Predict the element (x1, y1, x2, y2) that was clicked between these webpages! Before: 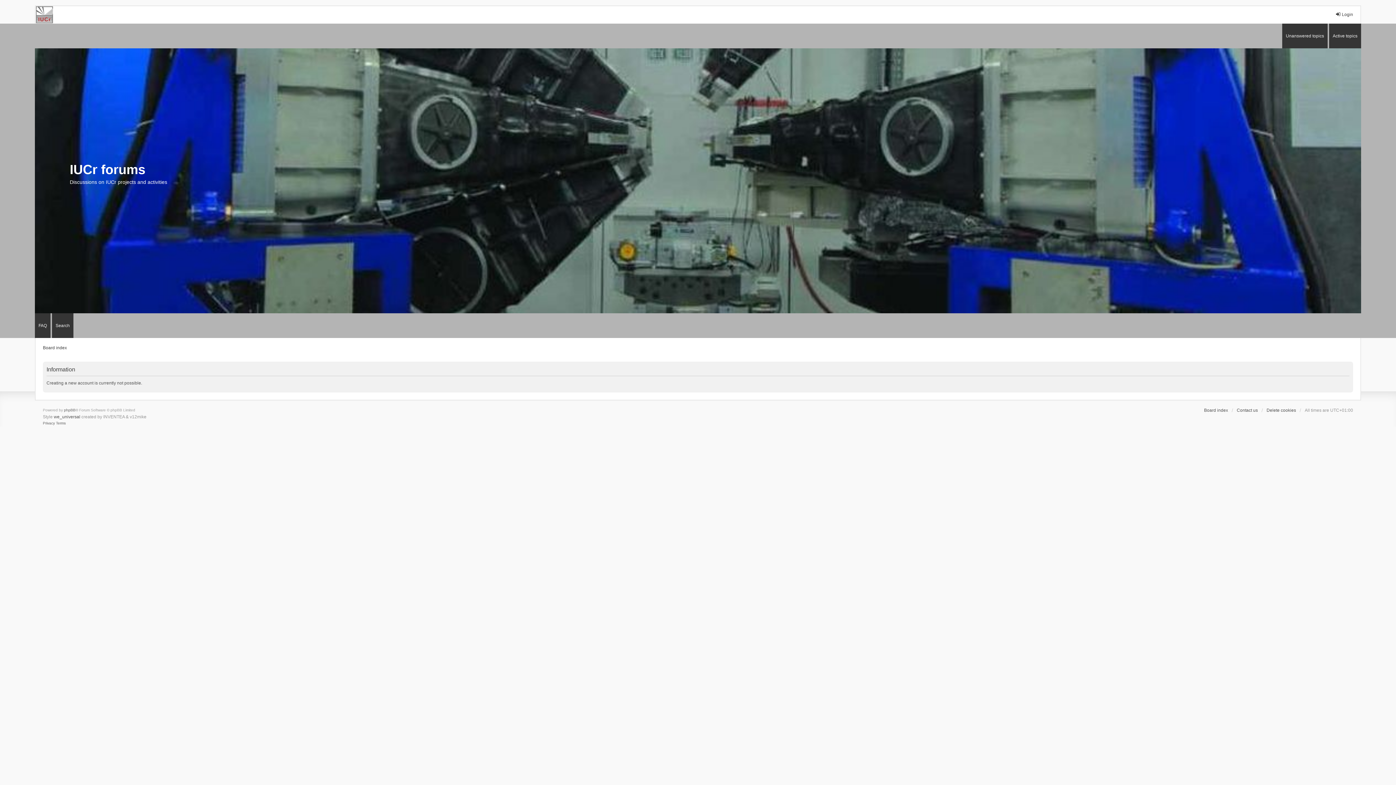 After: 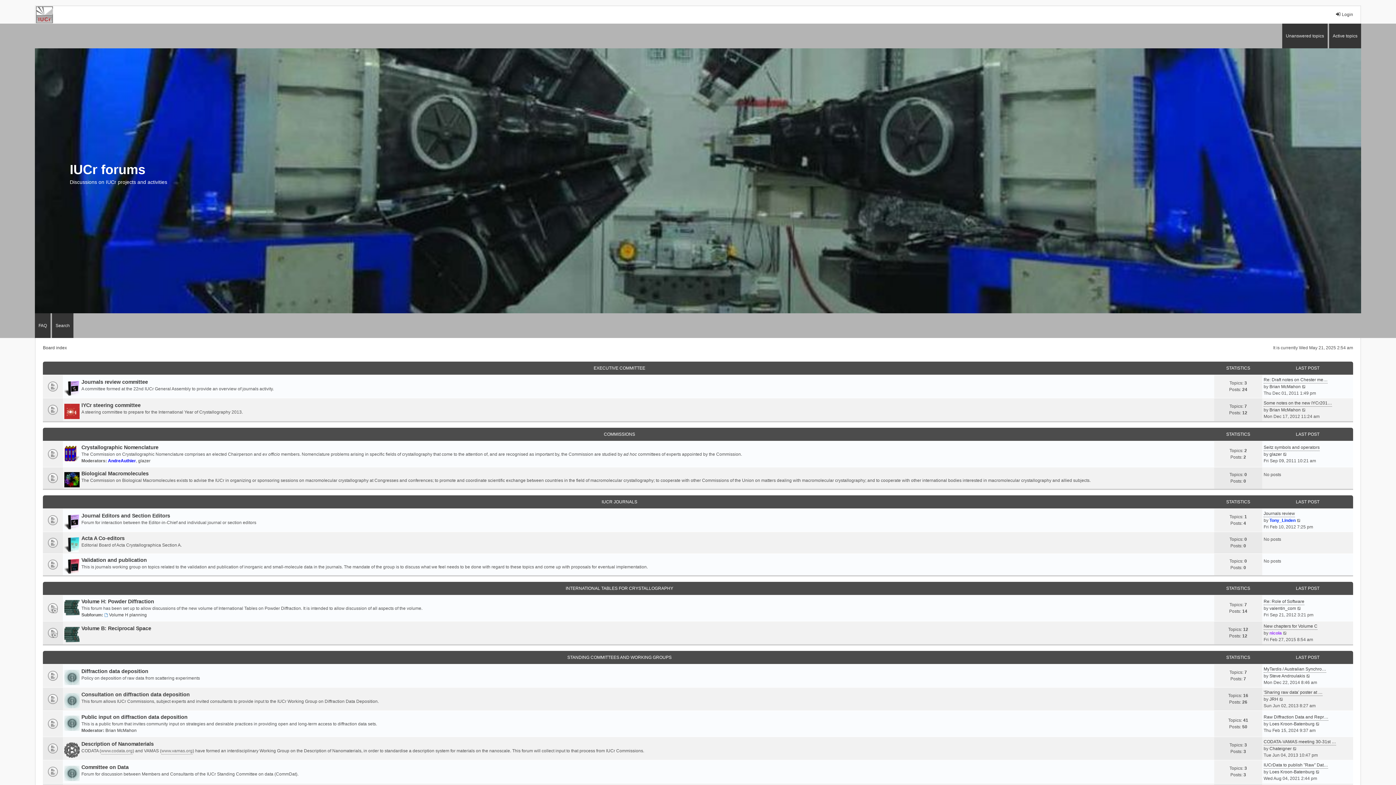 Action: label: Board index bbox: (42, 344, 66, 351)